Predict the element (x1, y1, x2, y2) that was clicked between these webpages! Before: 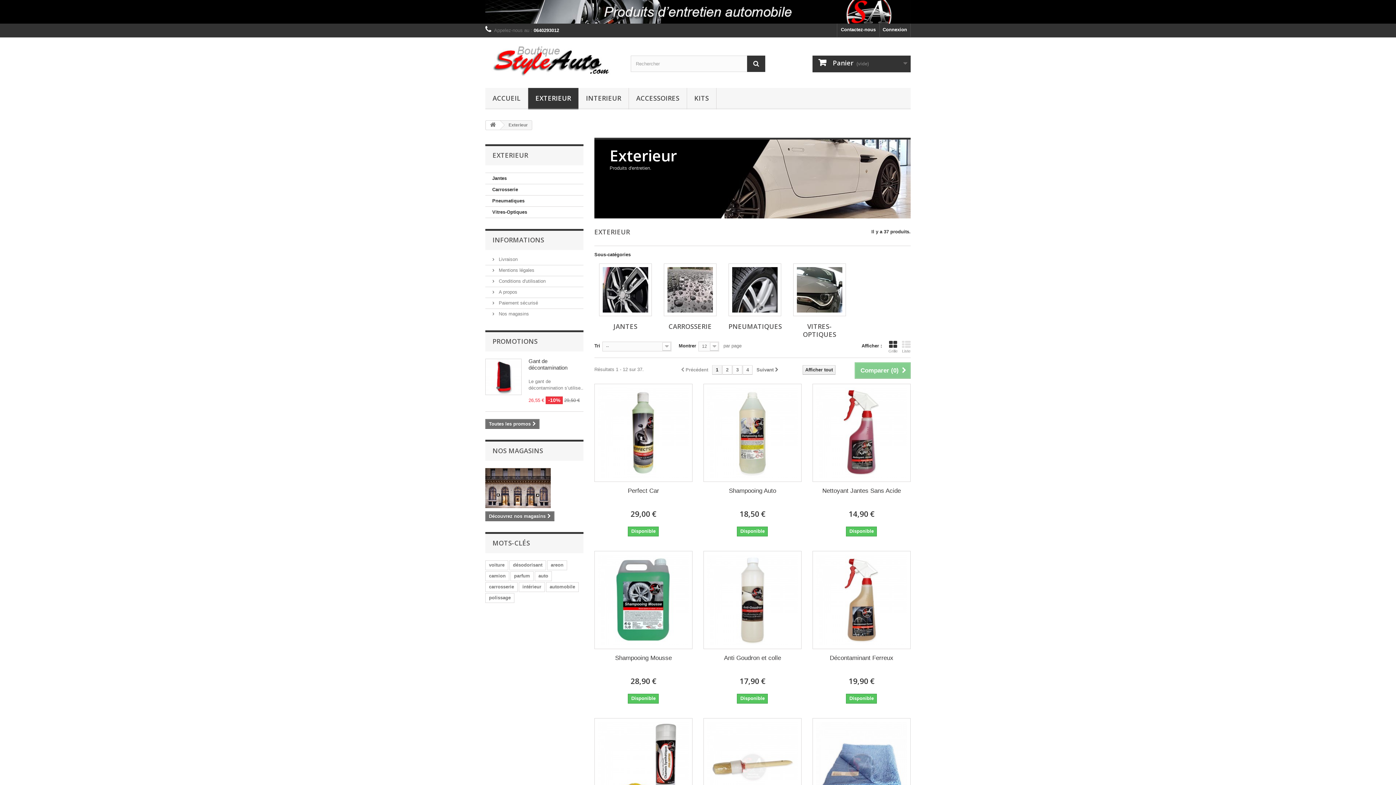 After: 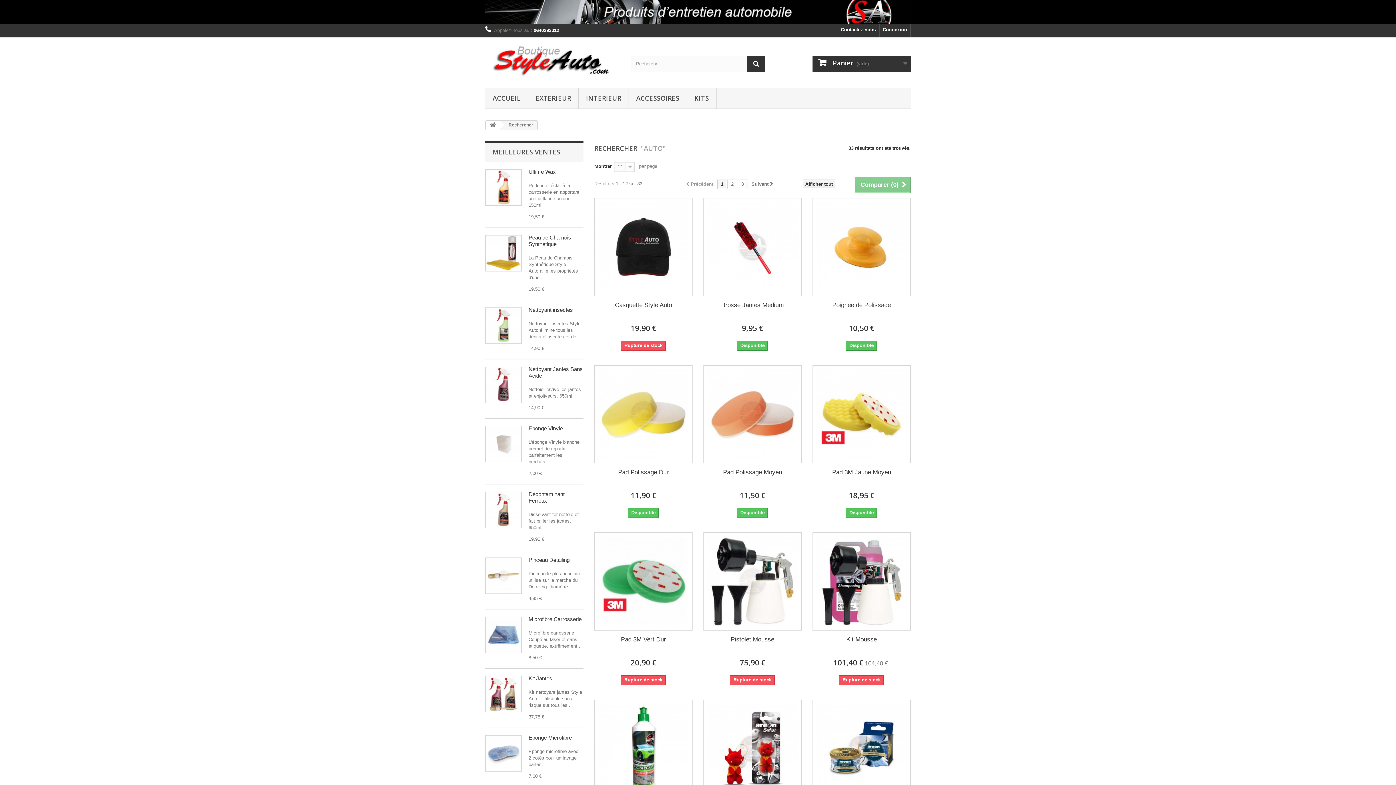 Action: label: auto bbox: (534, 571, 552, 581)